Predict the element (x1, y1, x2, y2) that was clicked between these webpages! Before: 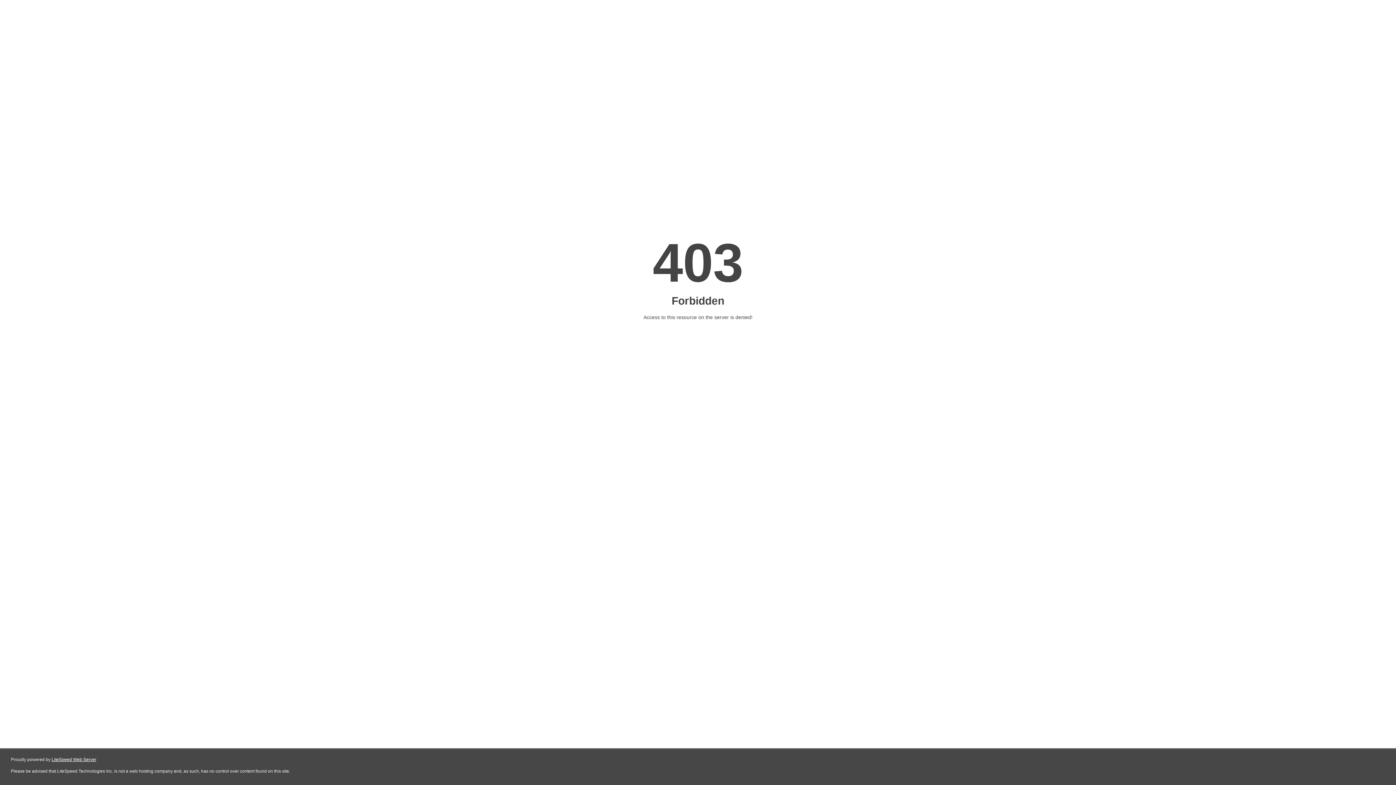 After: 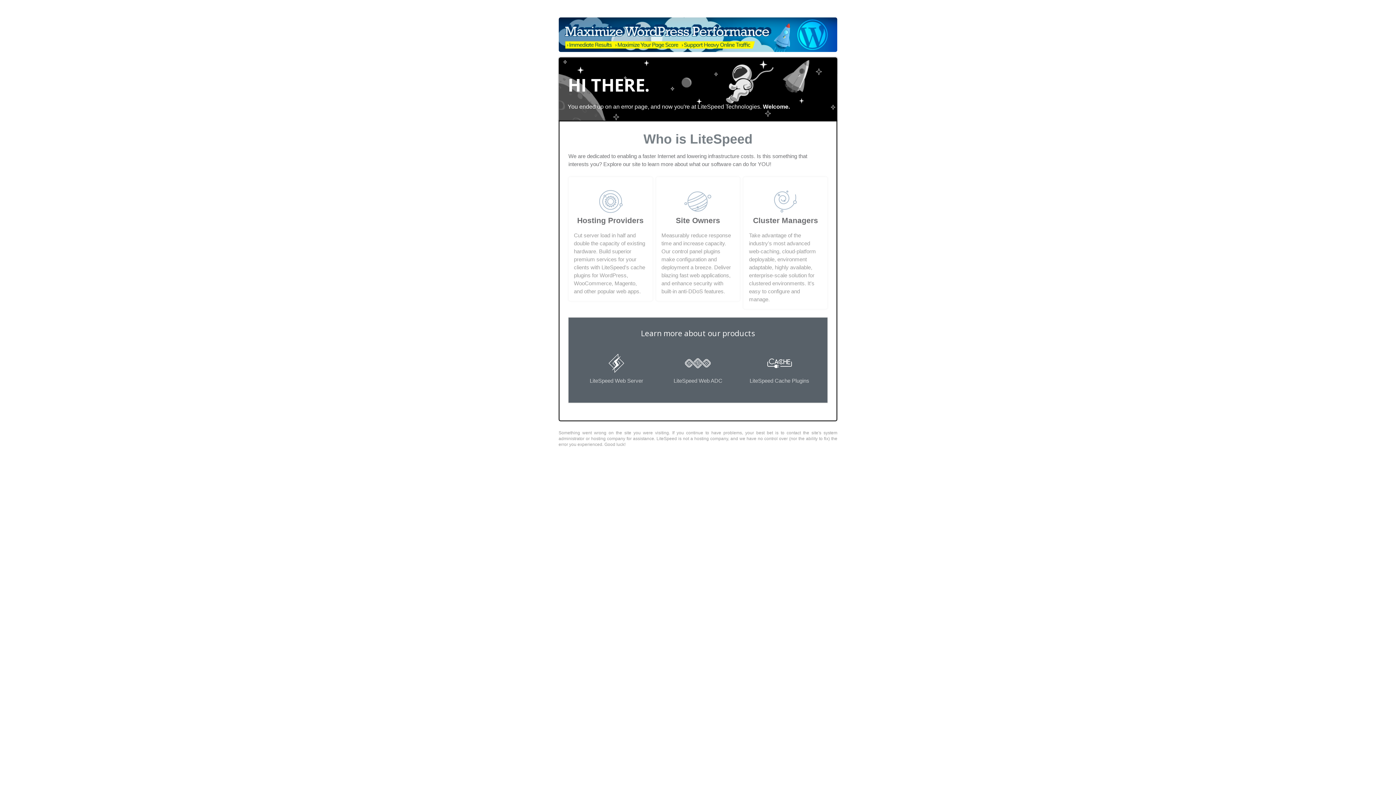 Action: bbox: (51, 757, 96, 762) label: LiteSpeed Web Server